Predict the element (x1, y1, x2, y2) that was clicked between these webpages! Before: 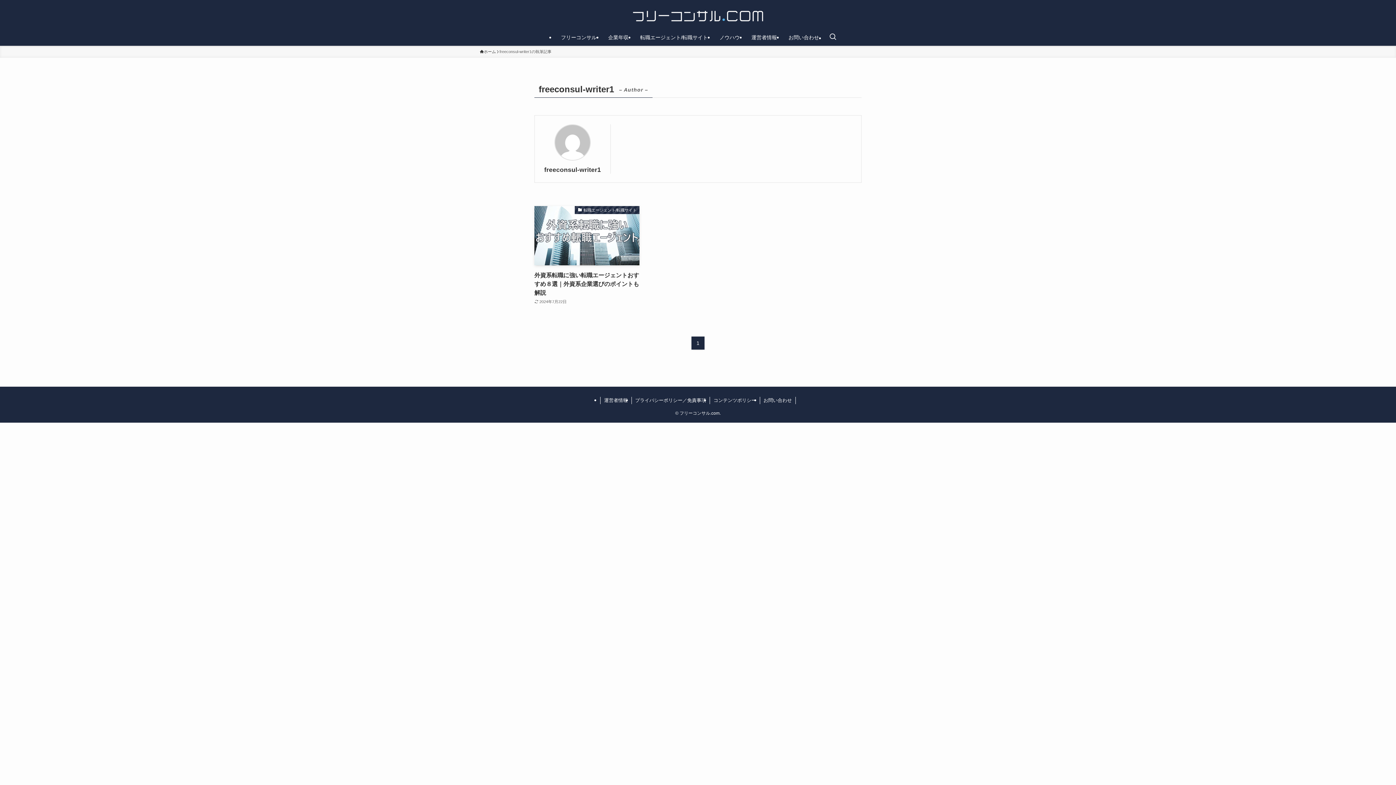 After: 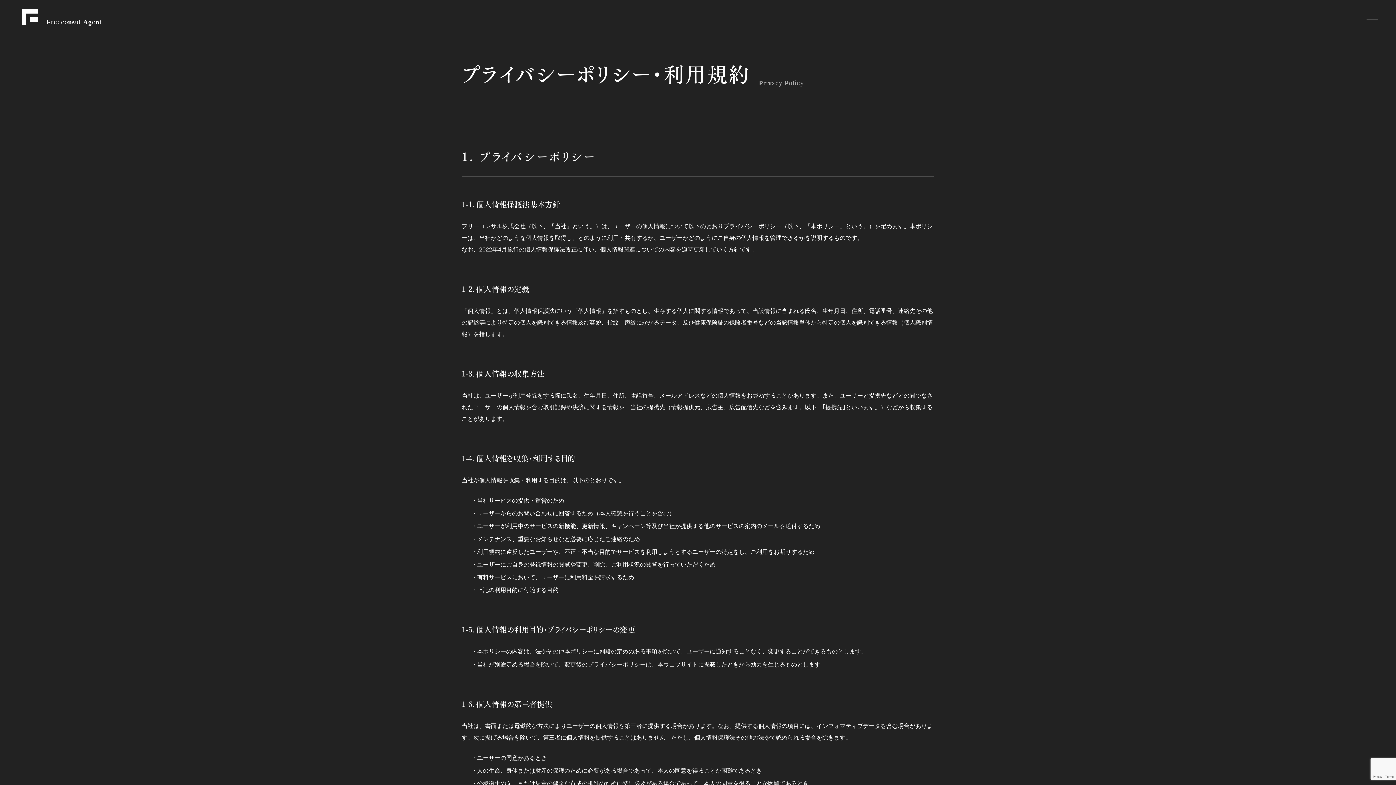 Action: label: プライバシーポリシー／免責事項 bbox: (631, 397, 710, 404)